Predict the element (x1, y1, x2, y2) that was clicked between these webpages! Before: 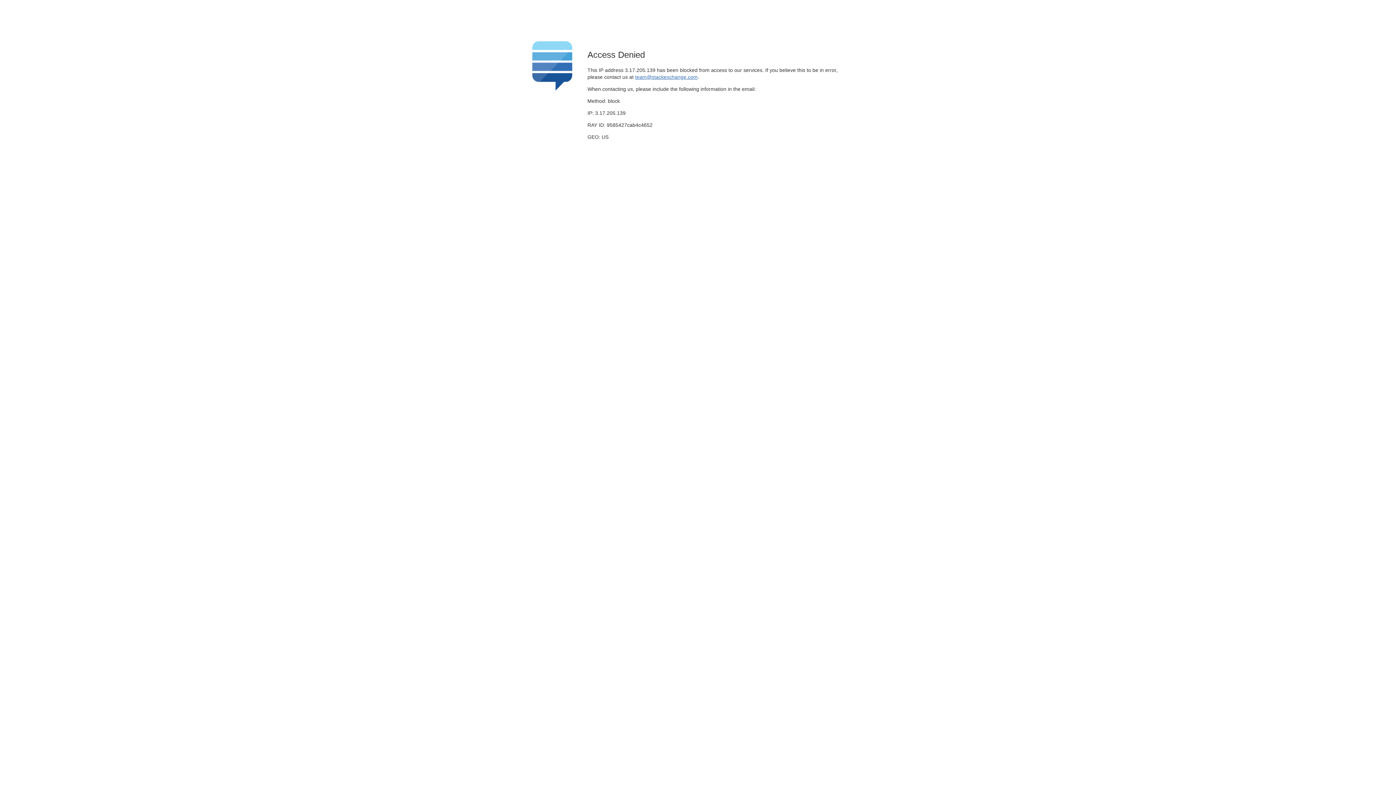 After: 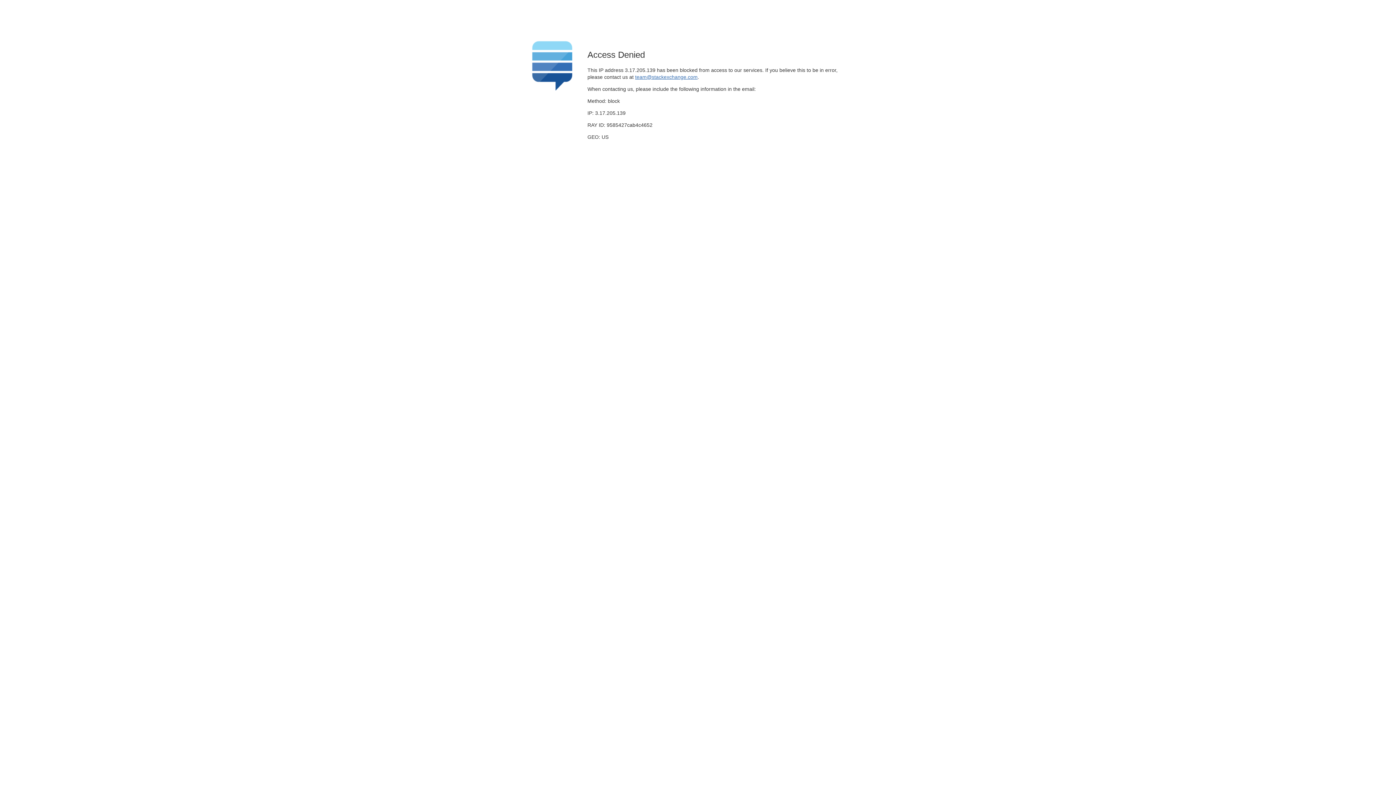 Action: bbox: (635, 74, 697, 79) label: team@stackexchange.com